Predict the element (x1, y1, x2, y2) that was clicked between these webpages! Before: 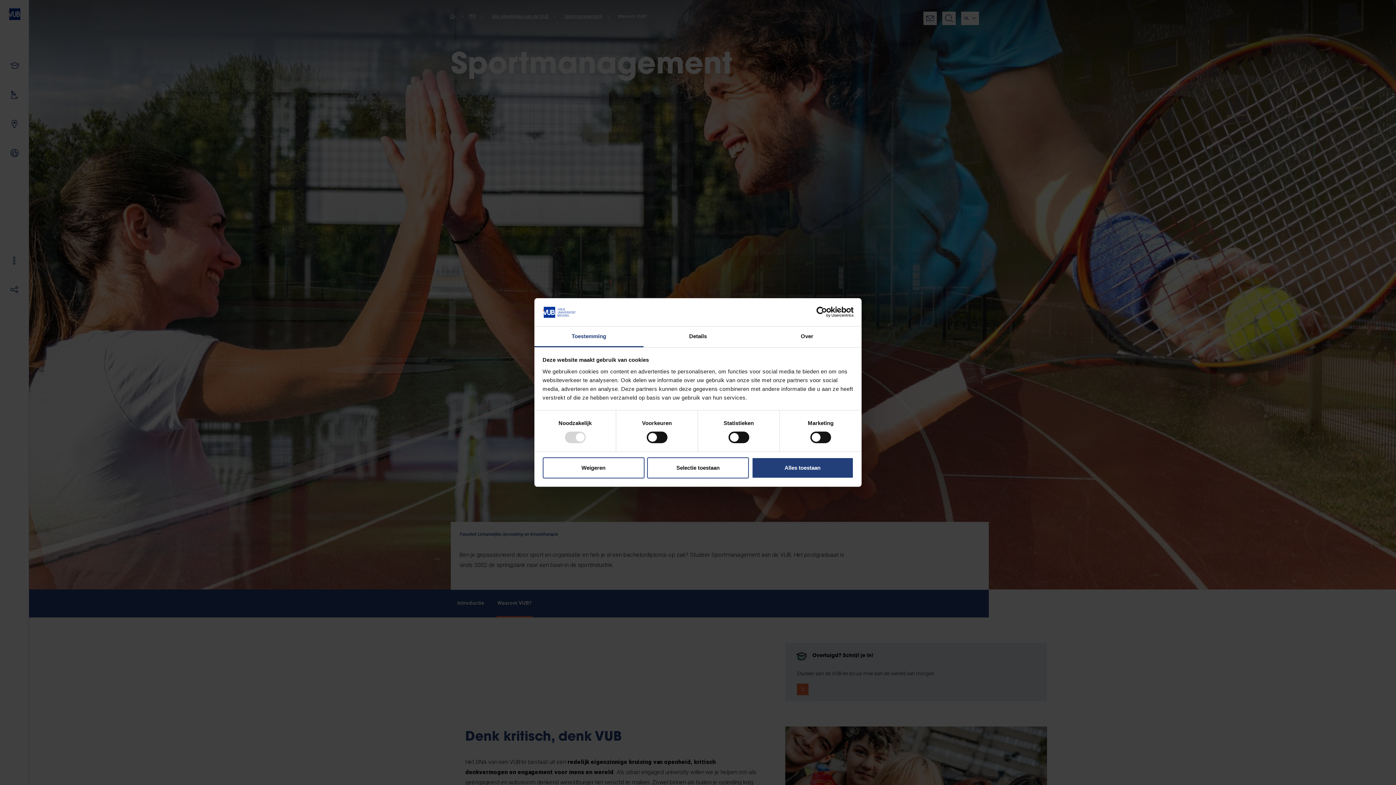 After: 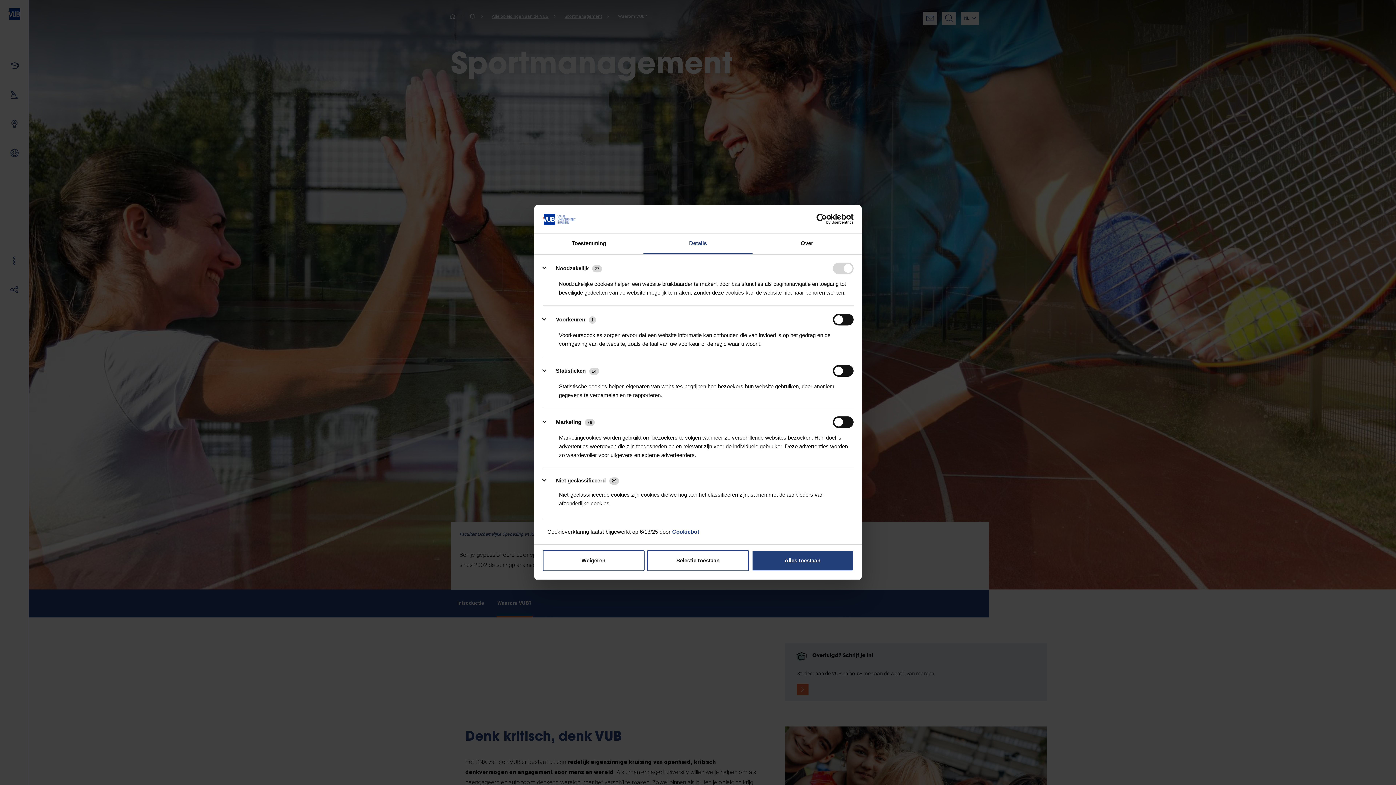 Action: label: Details bbox: (643, 326, 752, 347)